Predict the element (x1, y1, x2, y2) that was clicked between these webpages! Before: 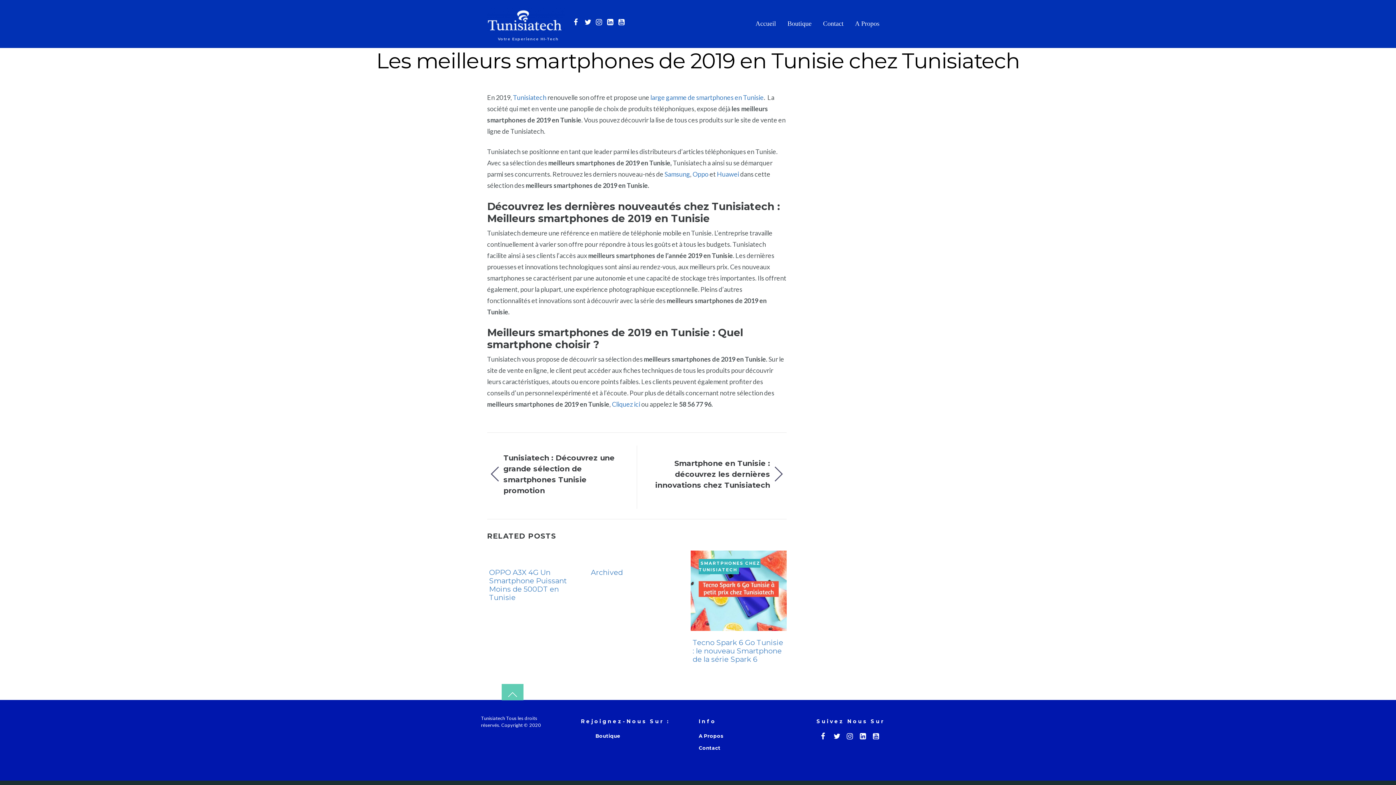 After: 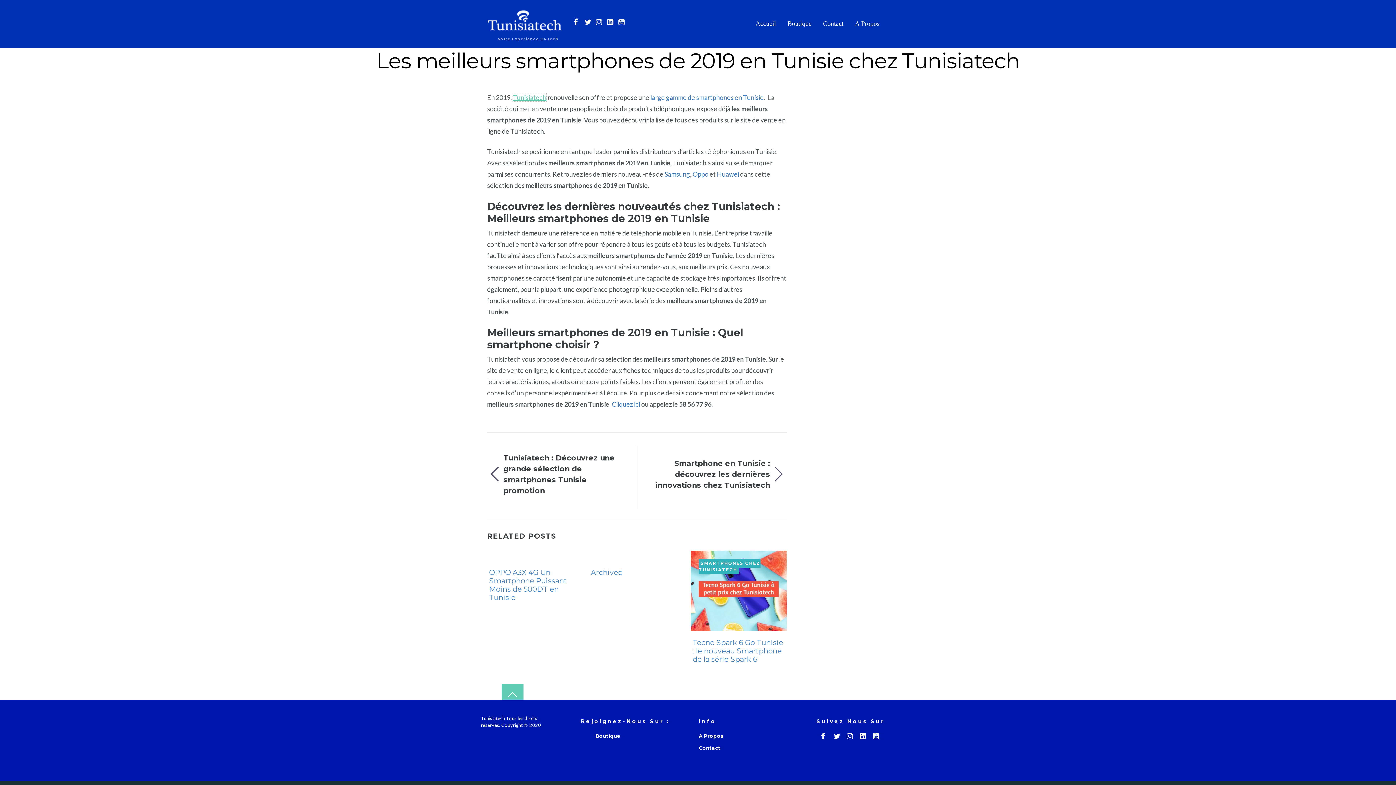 Action: label: Tunisiatech (s’ouvre dans un nouvel onglet) bbox: (513, 93, 546, 101)